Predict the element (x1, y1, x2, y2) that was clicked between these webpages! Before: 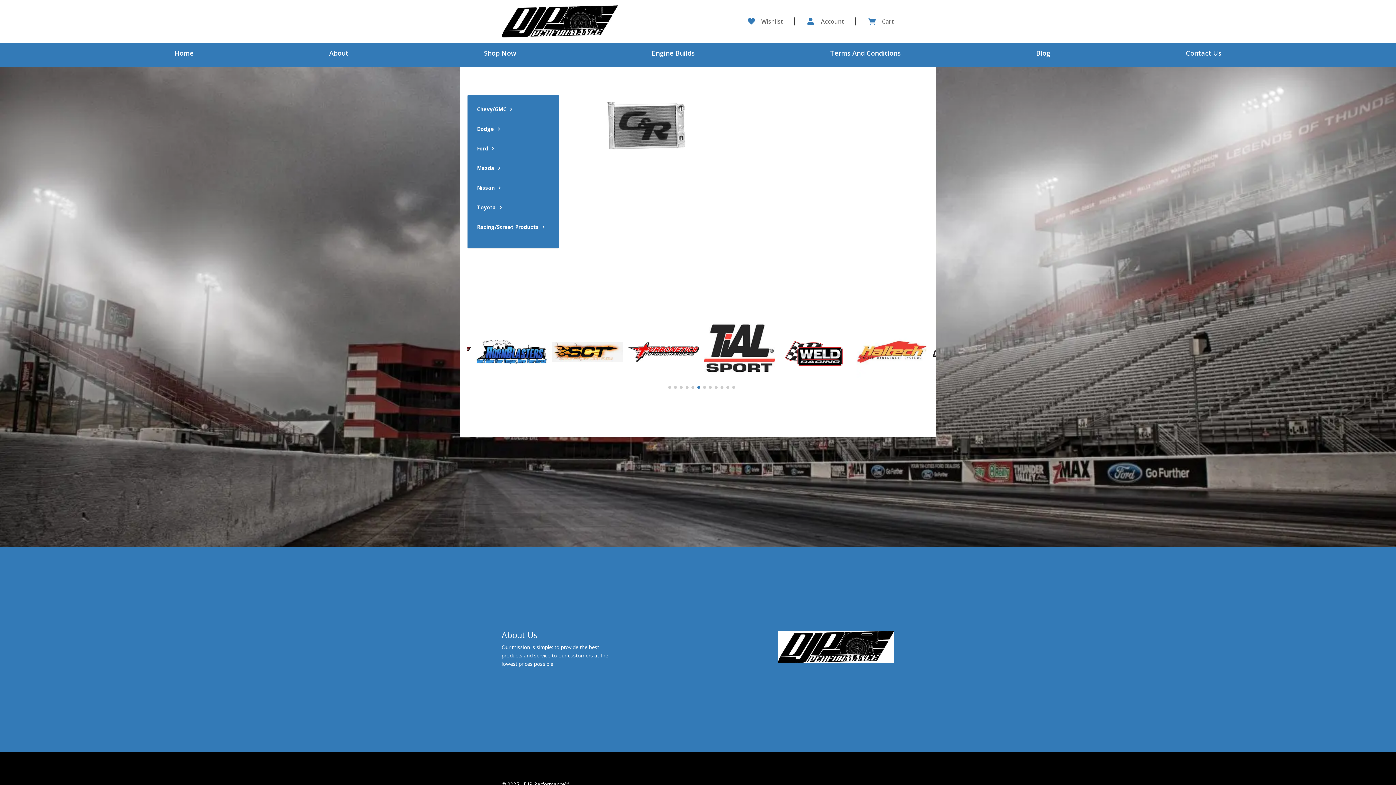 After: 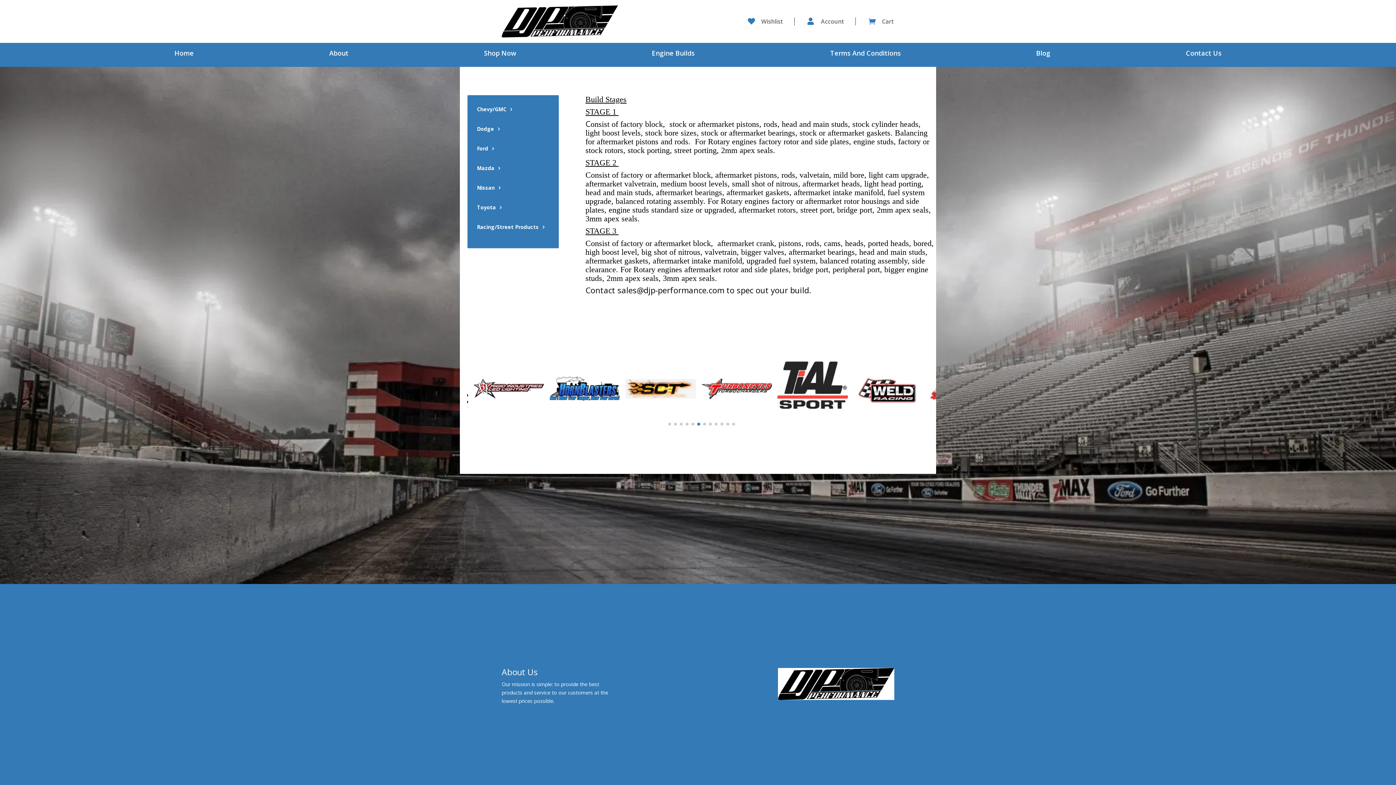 Action: bbox: (651, 50, 694, 63) label: Engine Builds